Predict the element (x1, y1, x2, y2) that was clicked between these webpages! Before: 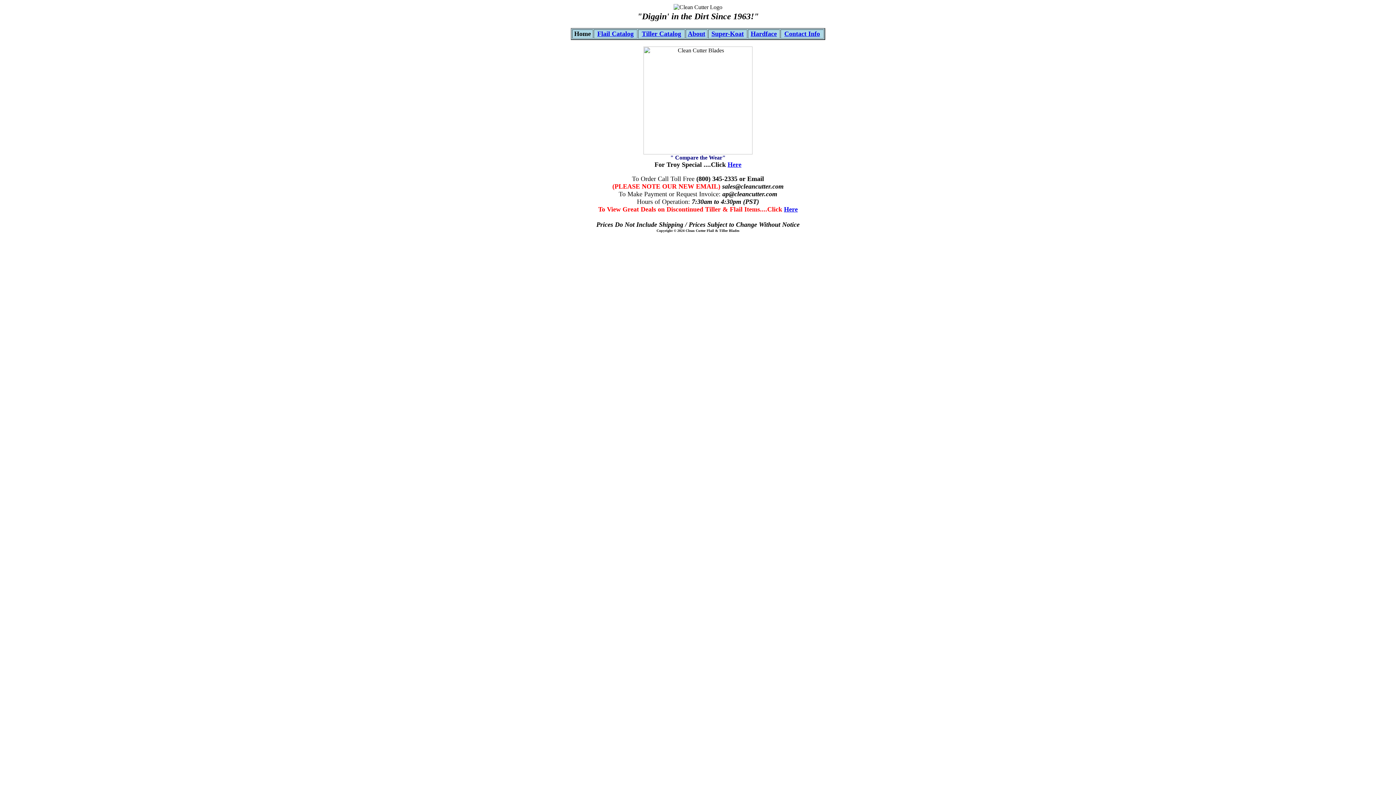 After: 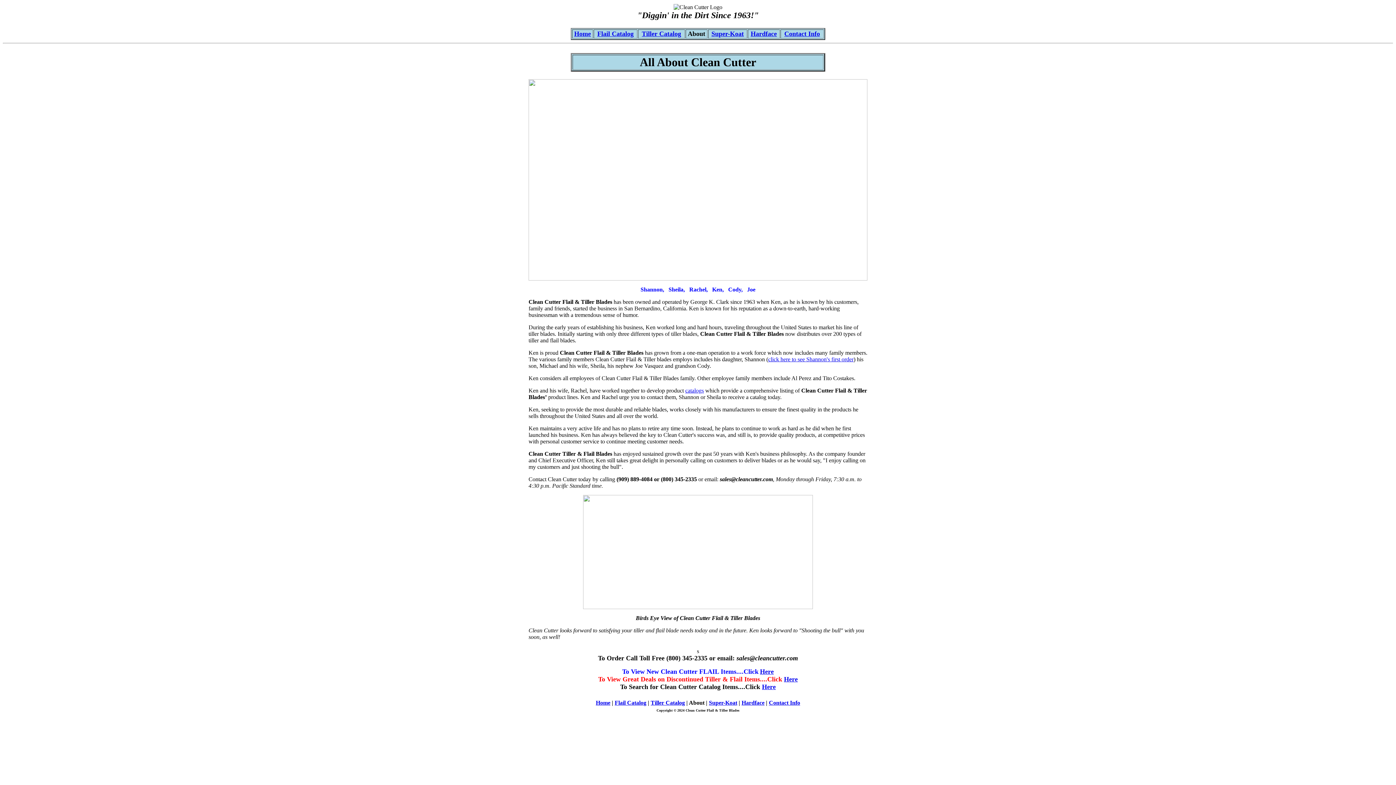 Action: bbox: (688, 30, 705, 37) label: About